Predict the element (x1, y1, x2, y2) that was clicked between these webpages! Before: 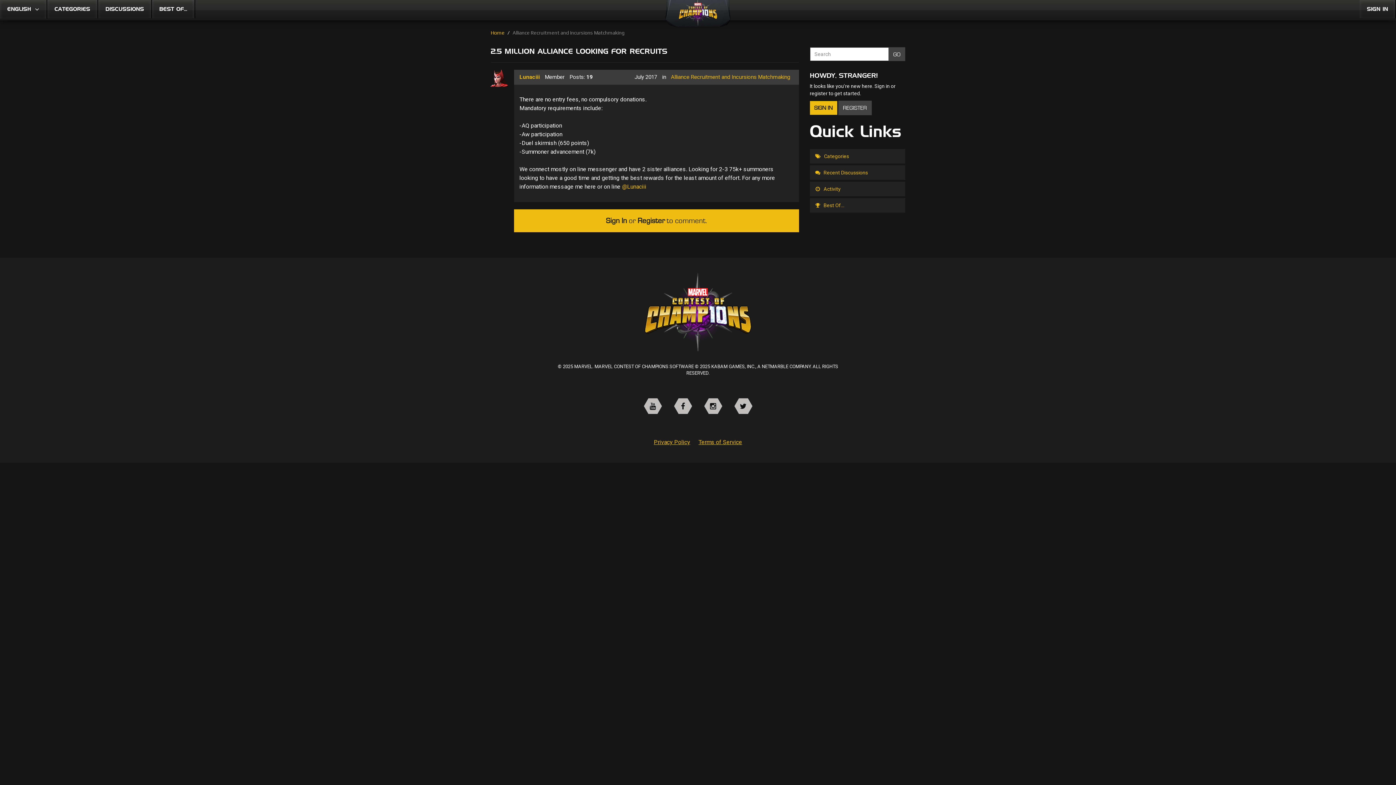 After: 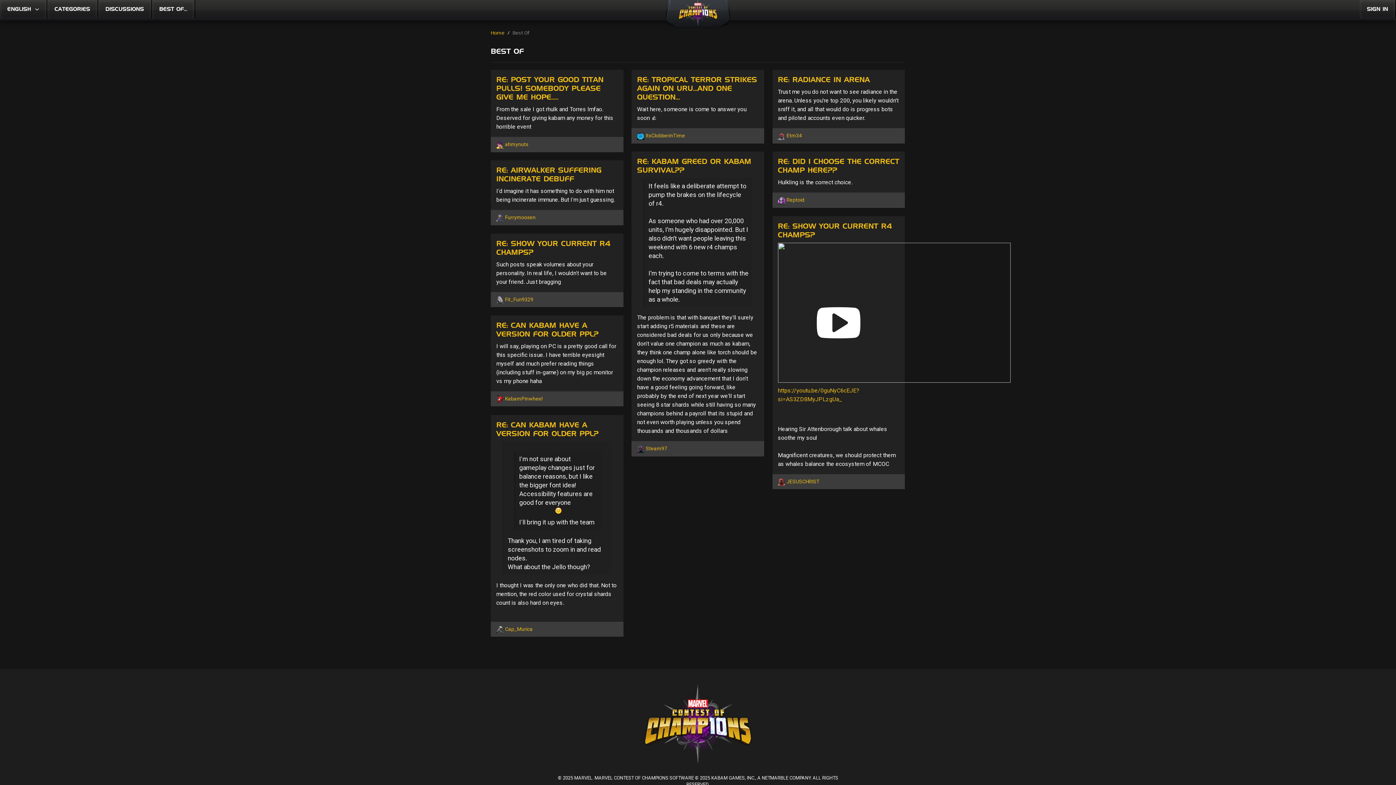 Action: label: BEST OF... bbox: (152, 0, 194, 18)